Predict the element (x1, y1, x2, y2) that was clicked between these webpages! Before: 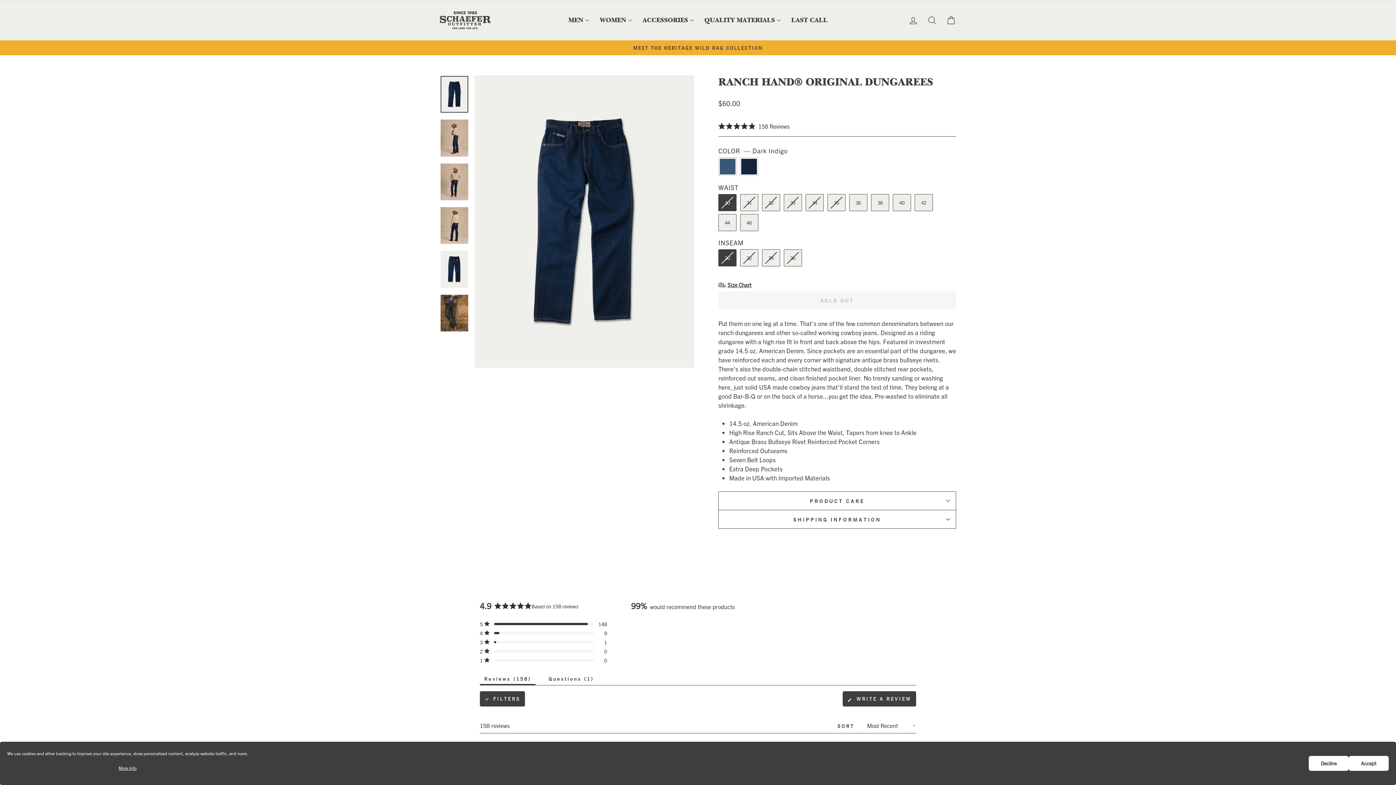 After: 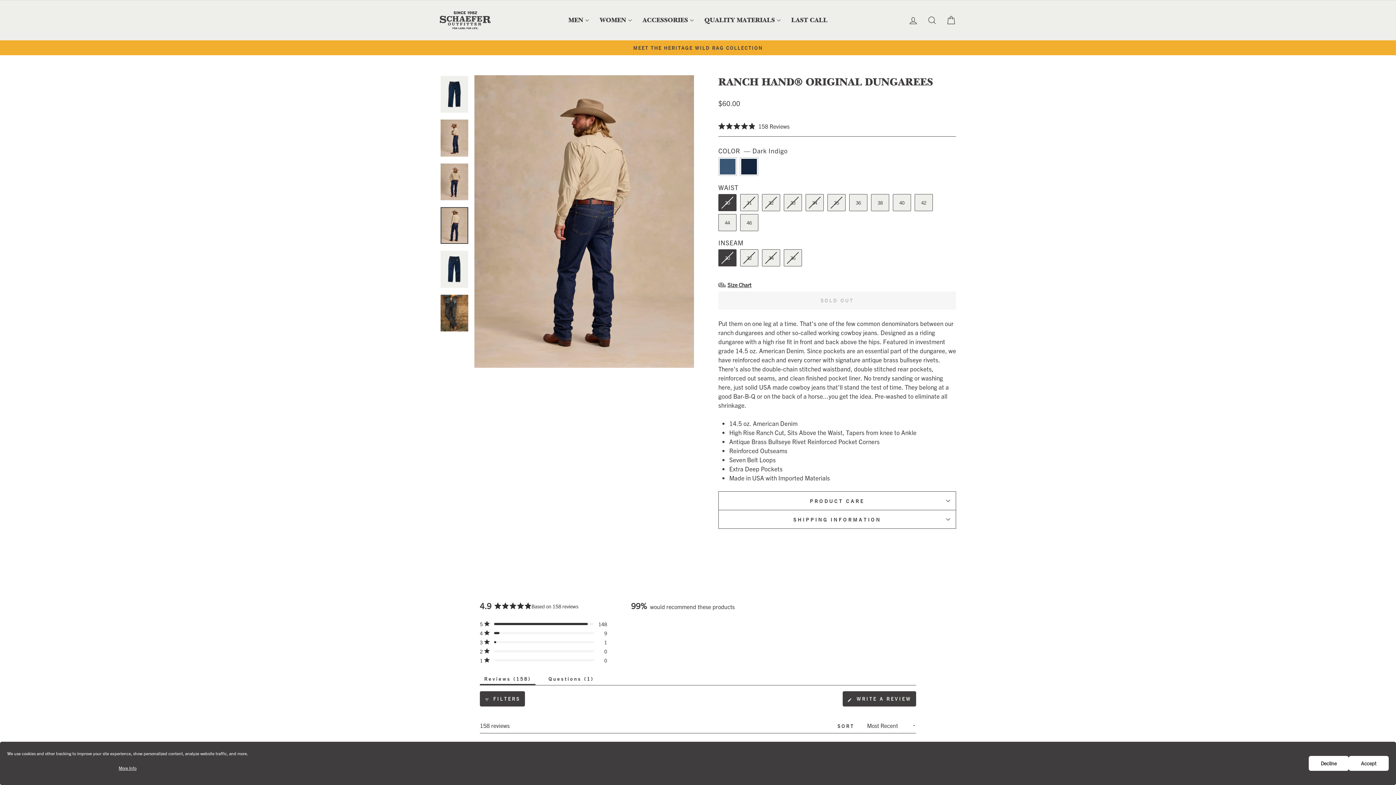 Action: bbox: (440, 207, 468, 244)